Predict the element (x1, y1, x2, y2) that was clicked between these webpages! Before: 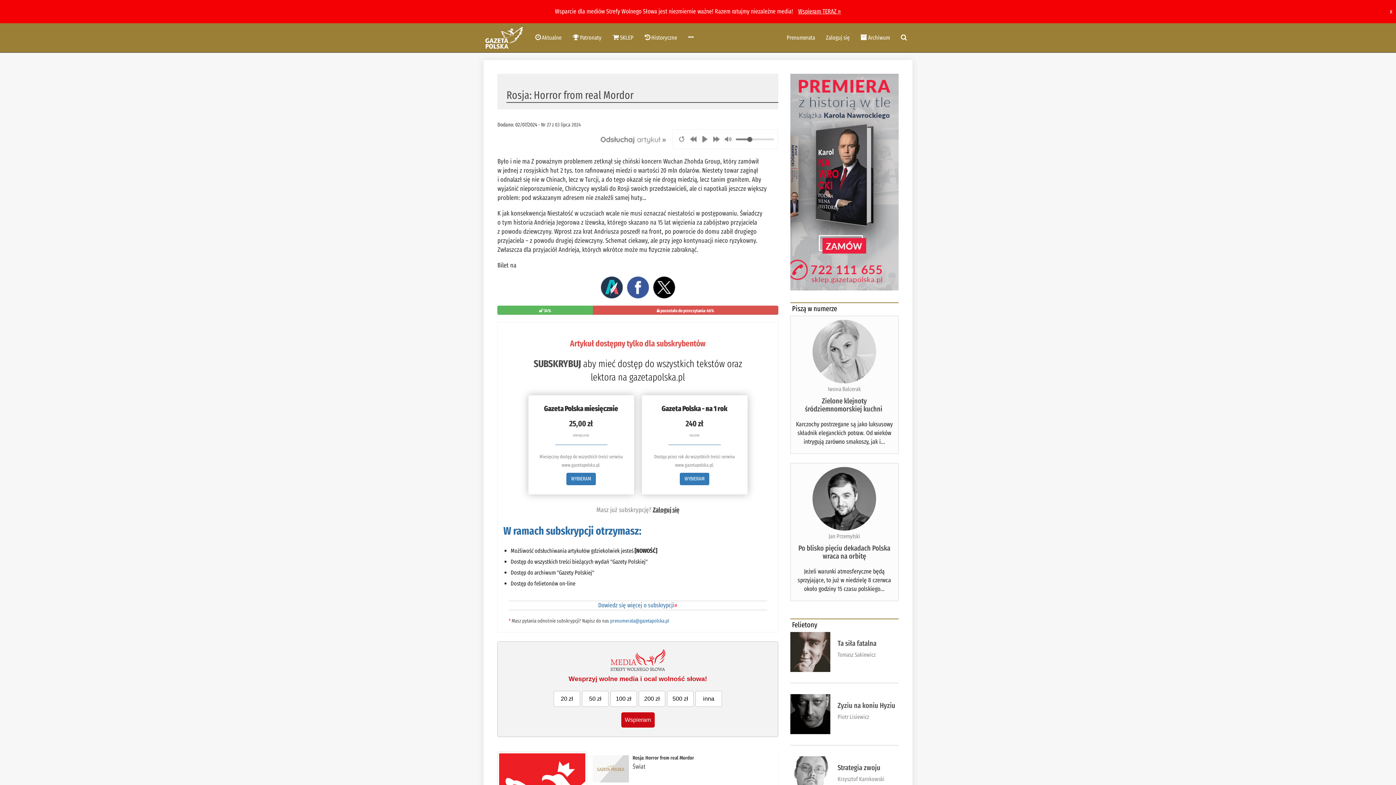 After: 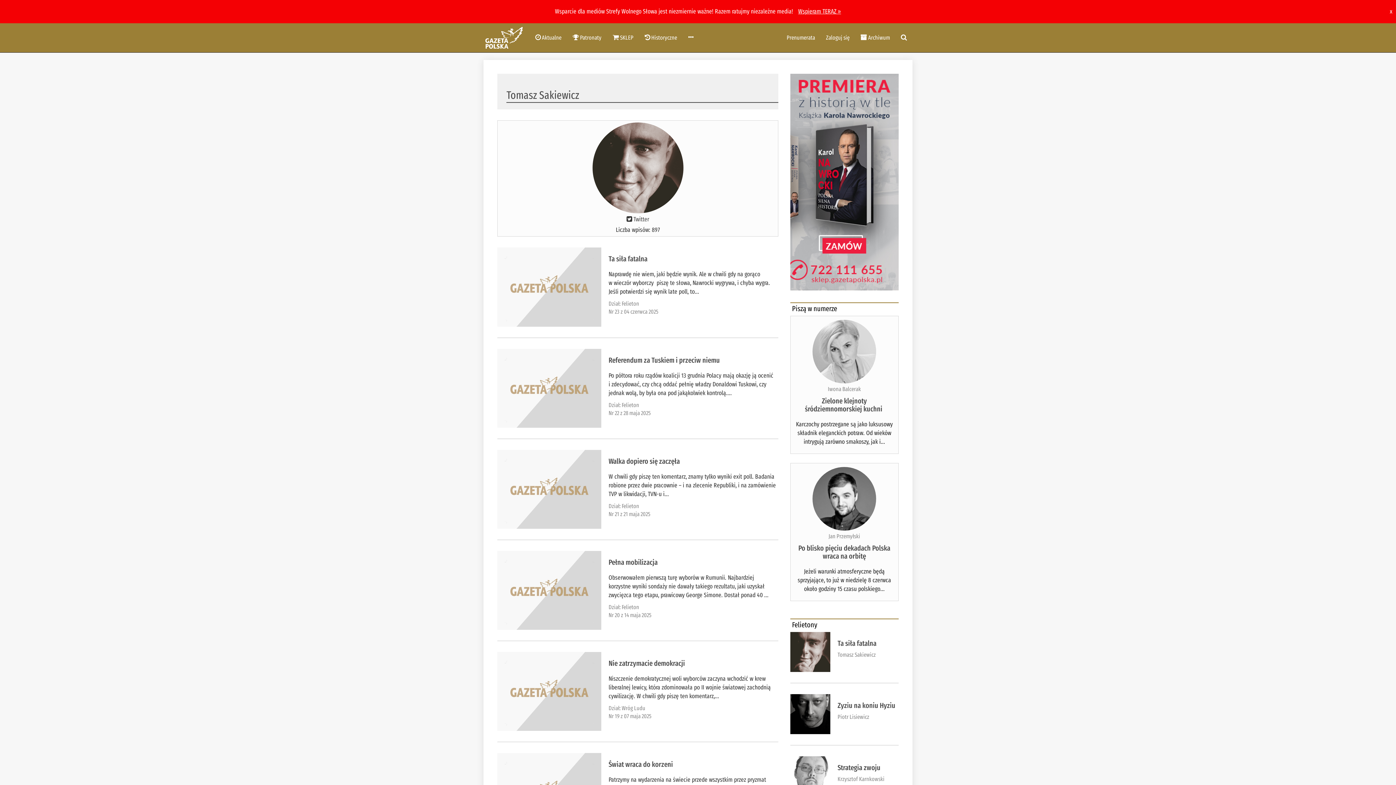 Action: label: Tomasz Sakiewicz bbox: (837, 651, 875, 658)